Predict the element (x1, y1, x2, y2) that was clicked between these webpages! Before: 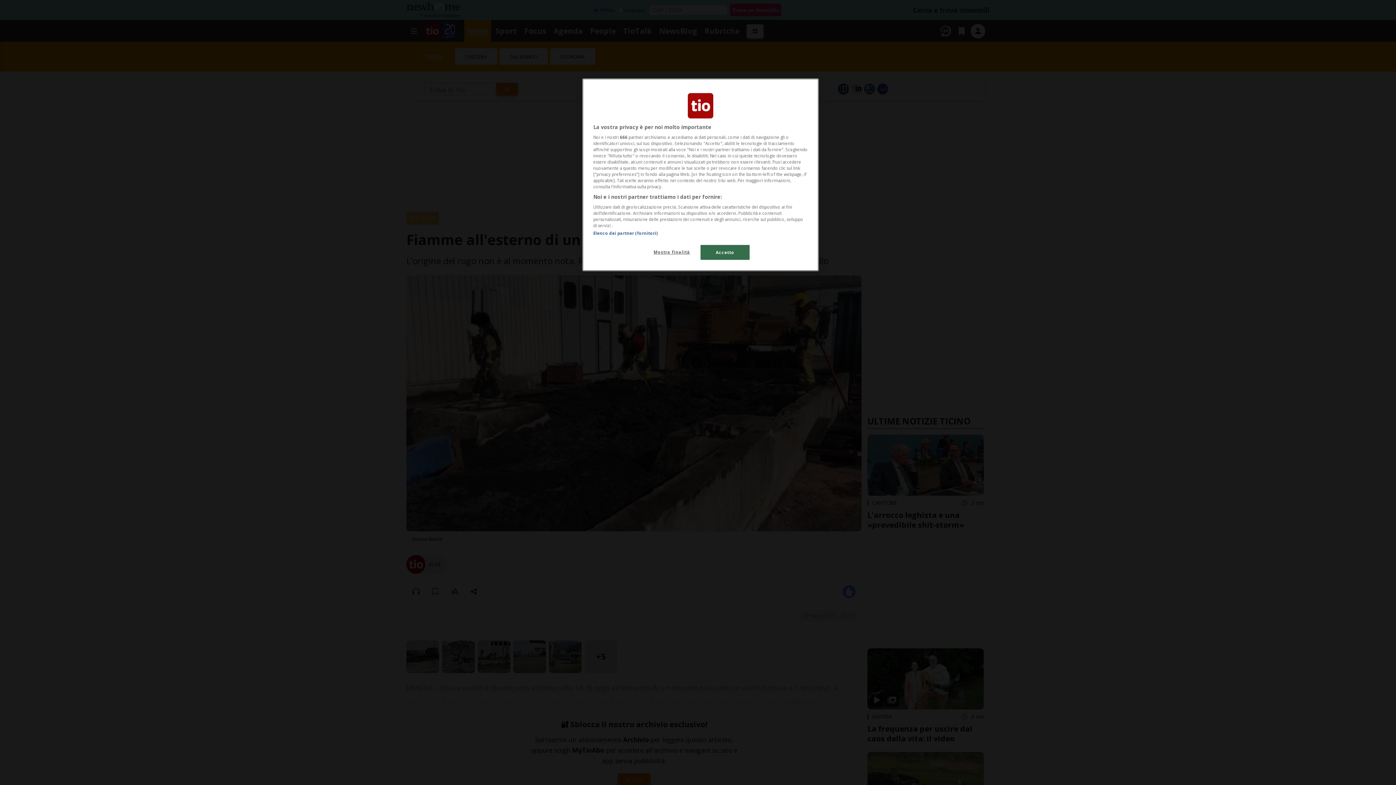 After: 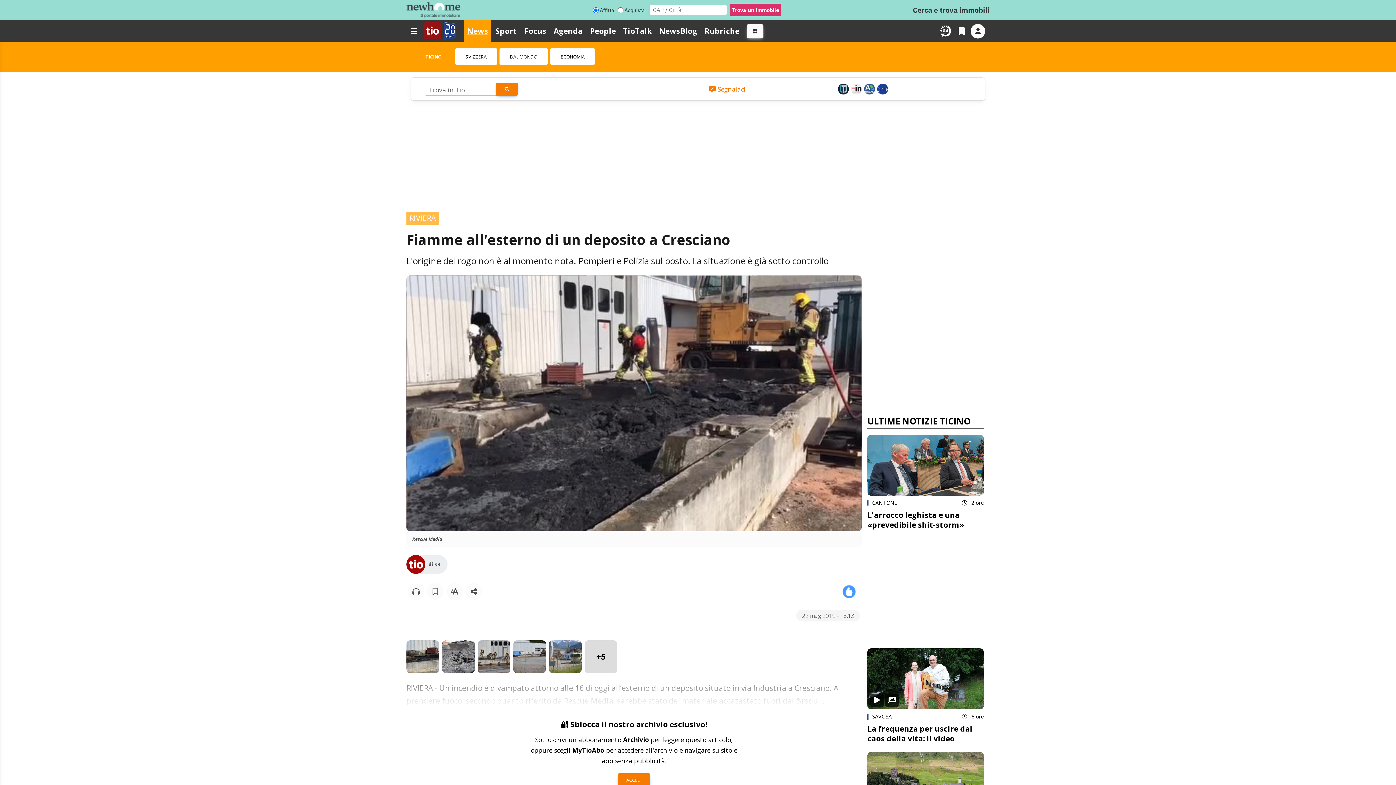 Action: bbox: (700, 245, 749, 260) label: Accetto